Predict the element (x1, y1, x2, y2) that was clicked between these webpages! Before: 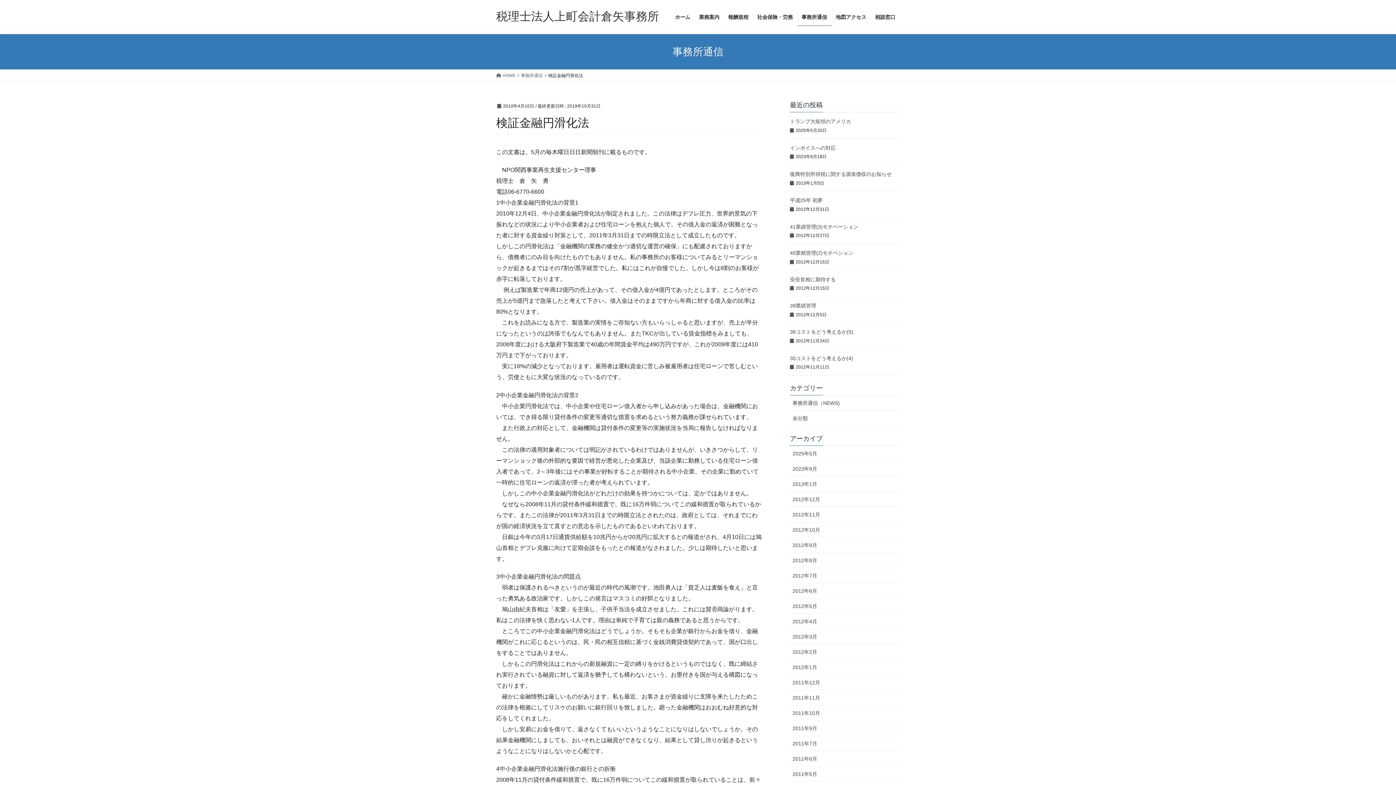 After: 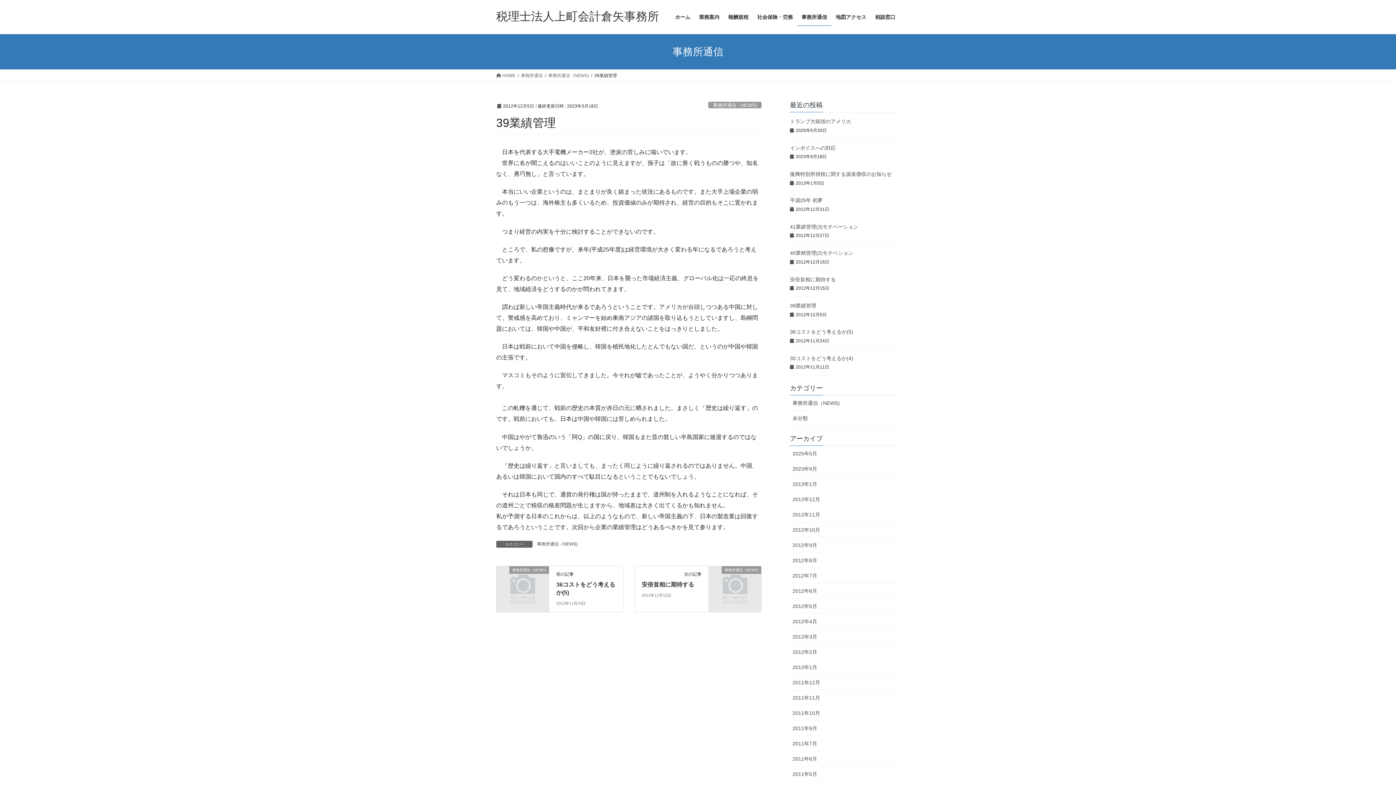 Action: bbox: (790, 302, 816, 308) label: 39業績管理